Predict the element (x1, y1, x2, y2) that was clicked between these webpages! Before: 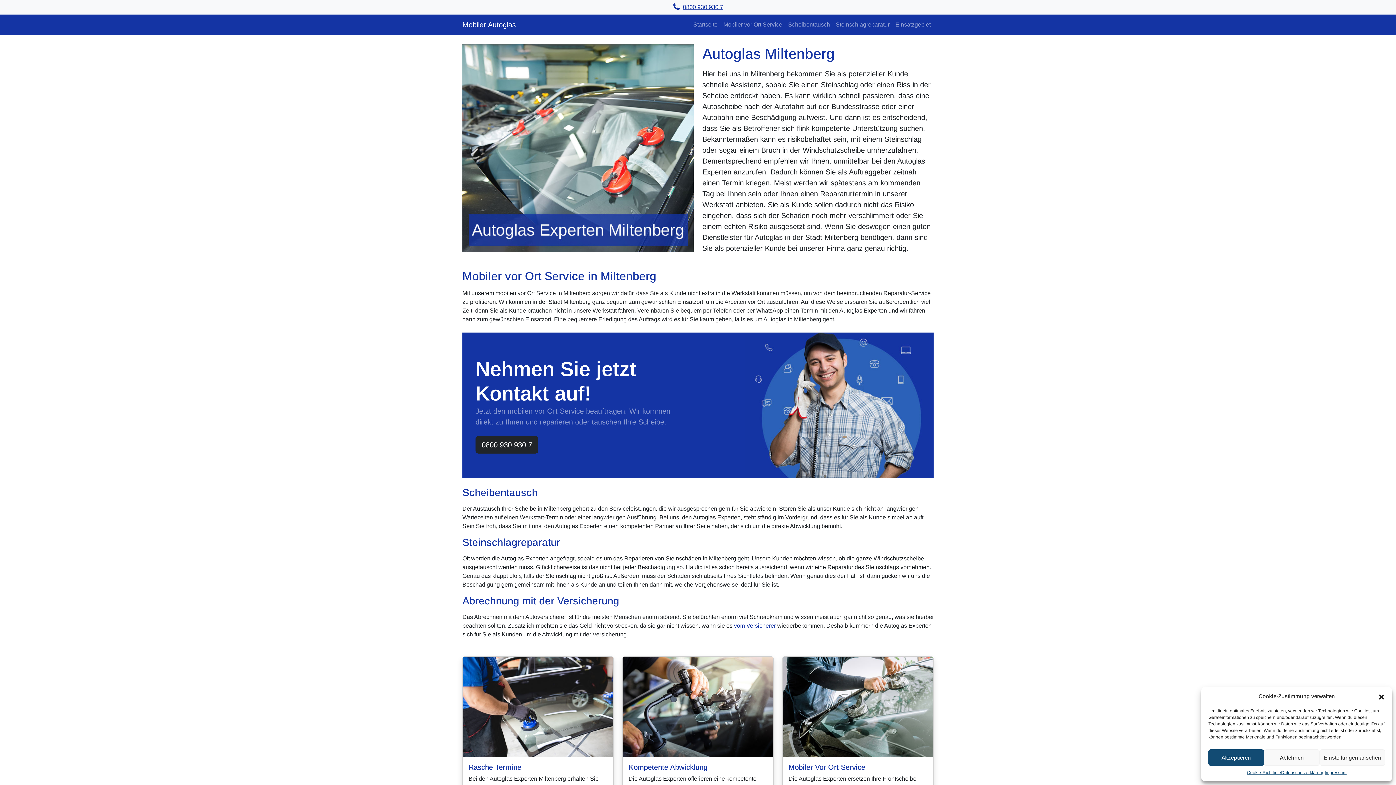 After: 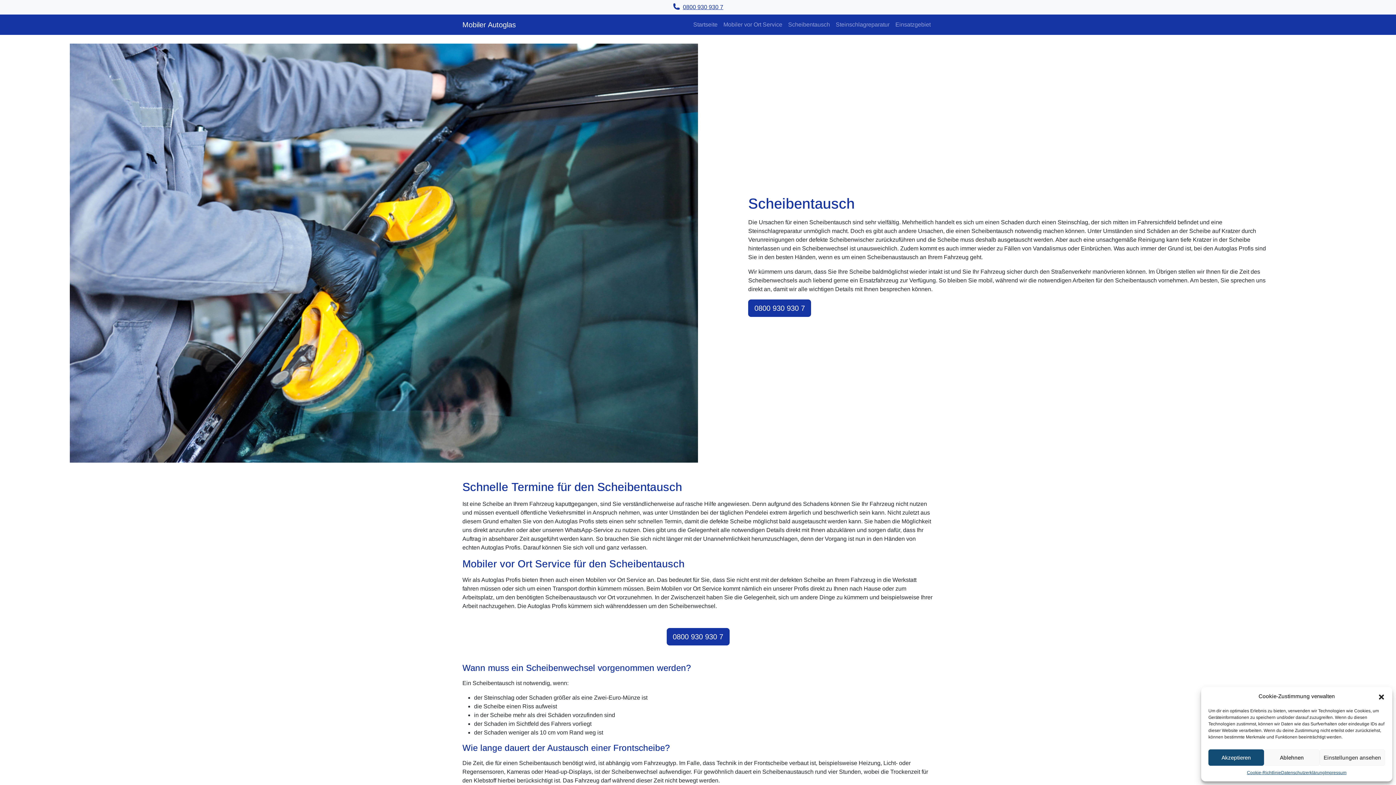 Action: bbox: (785, 17, 833, 32) label: Scheibentausch